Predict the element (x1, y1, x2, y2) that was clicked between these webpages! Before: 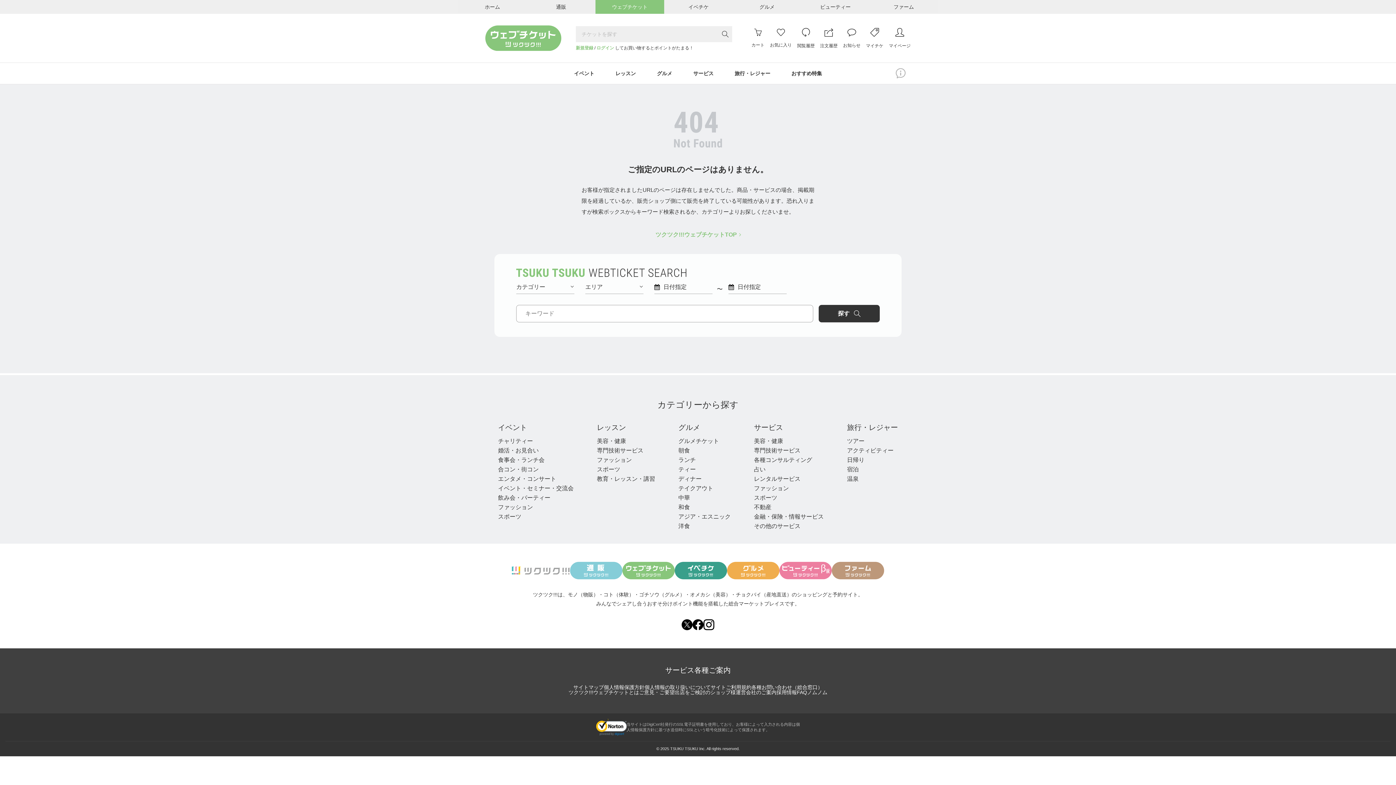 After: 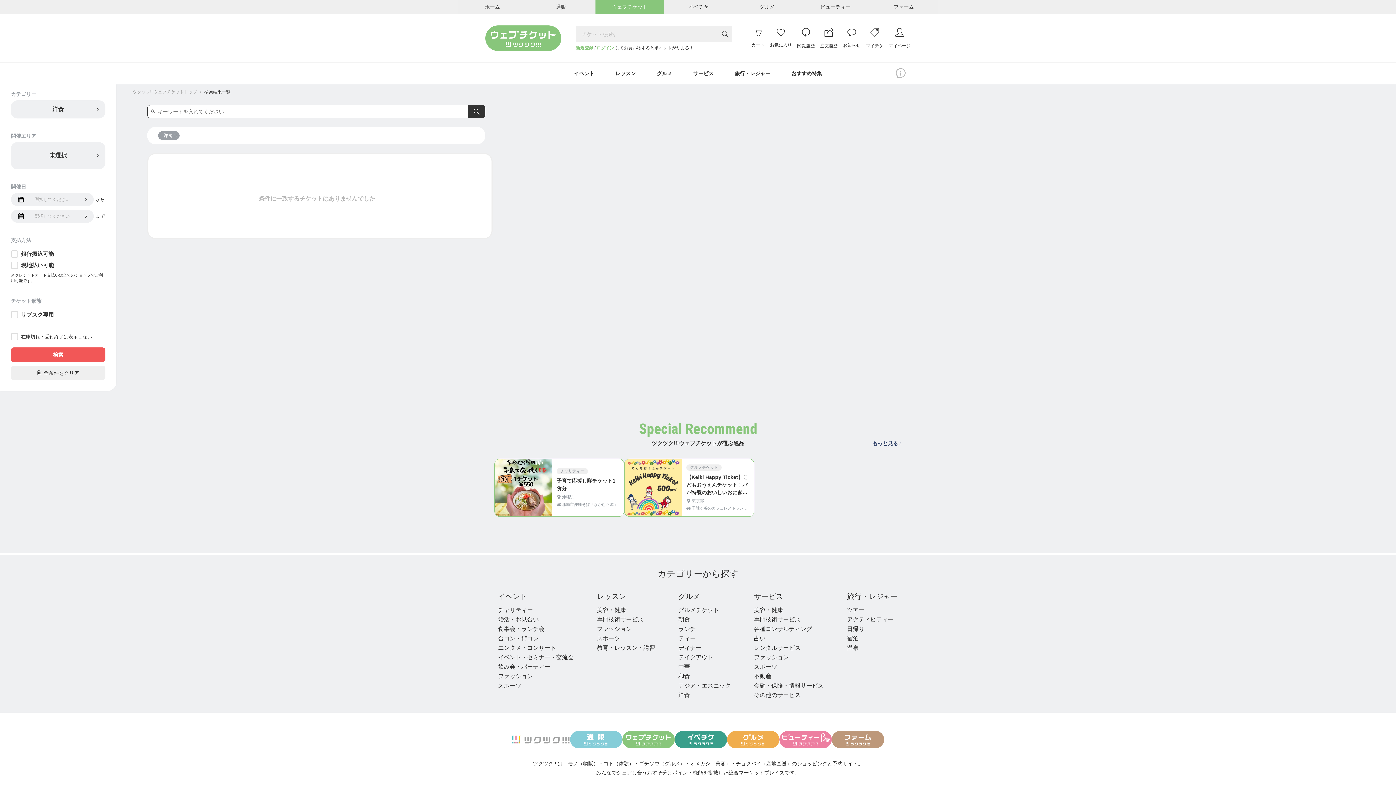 Action: bbox: (678, 523, 690, 529) label: 洋食